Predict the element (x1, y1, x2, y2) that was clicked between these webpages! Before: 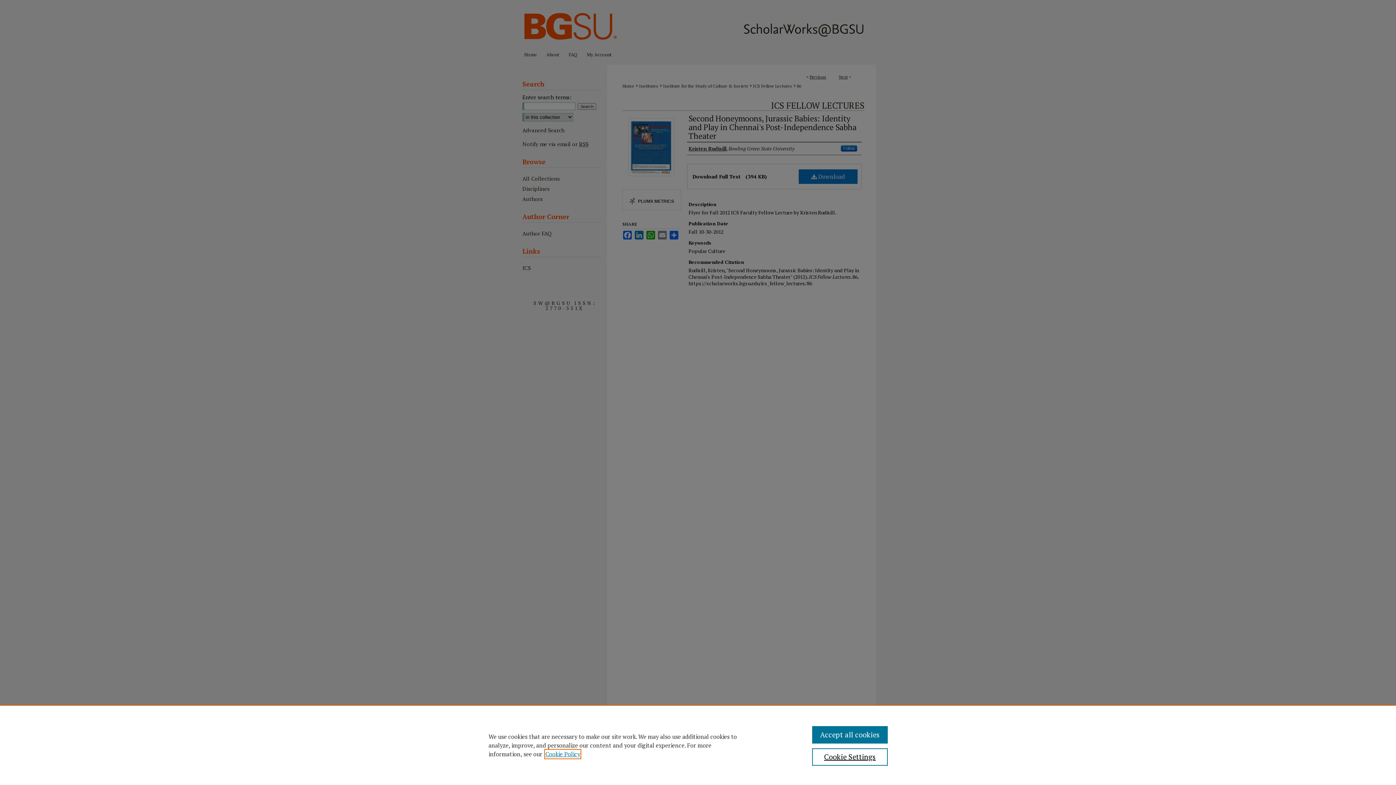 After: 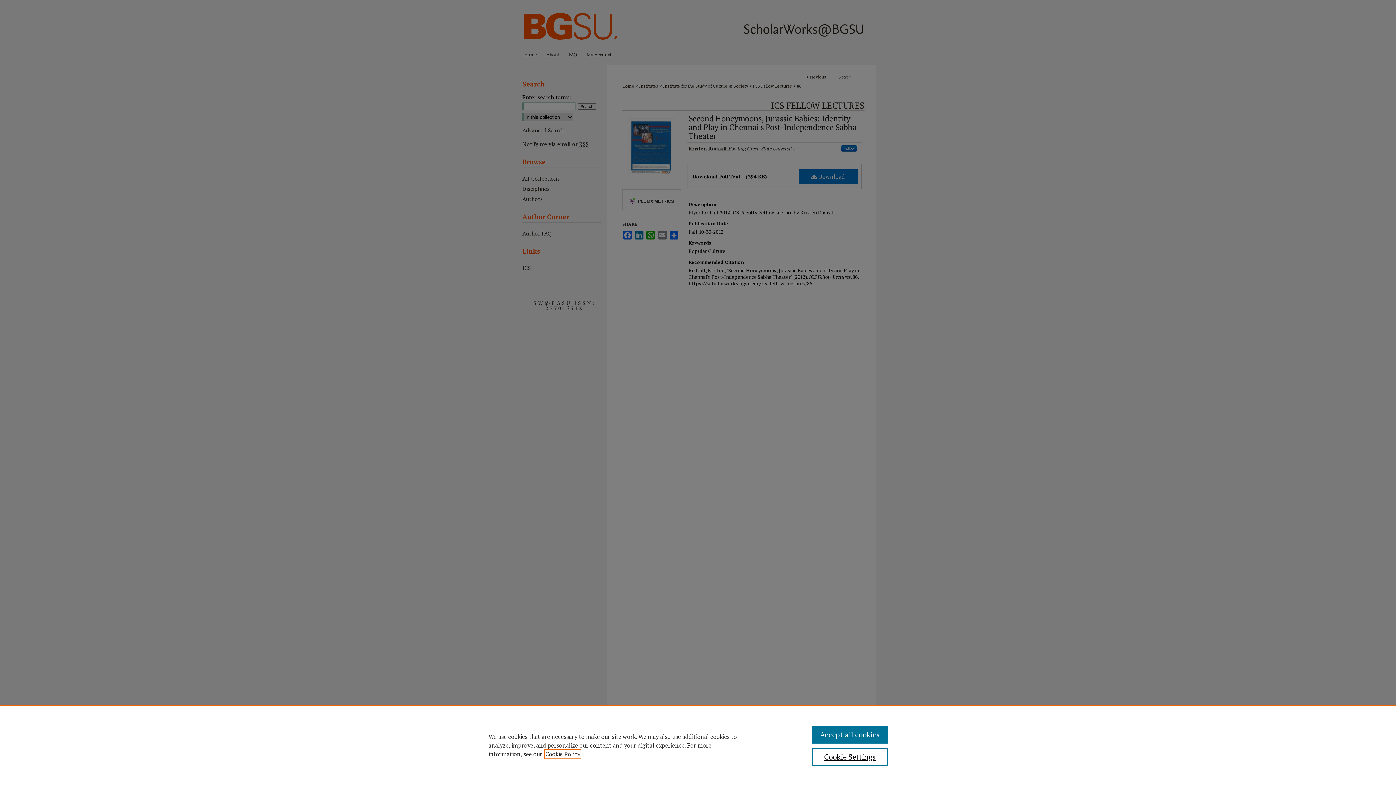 Action: label: , opens in a new tab bbox: (545, 750, 580, 758)